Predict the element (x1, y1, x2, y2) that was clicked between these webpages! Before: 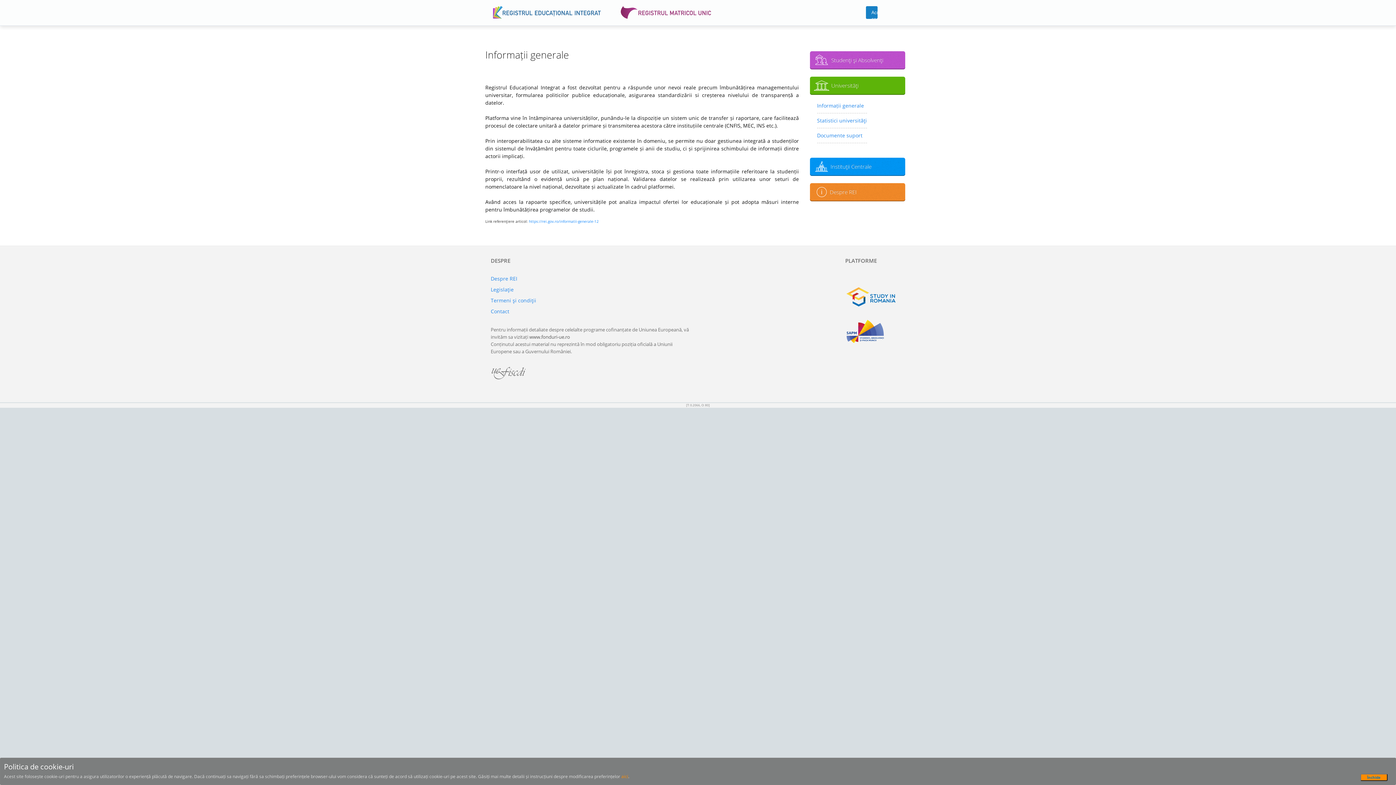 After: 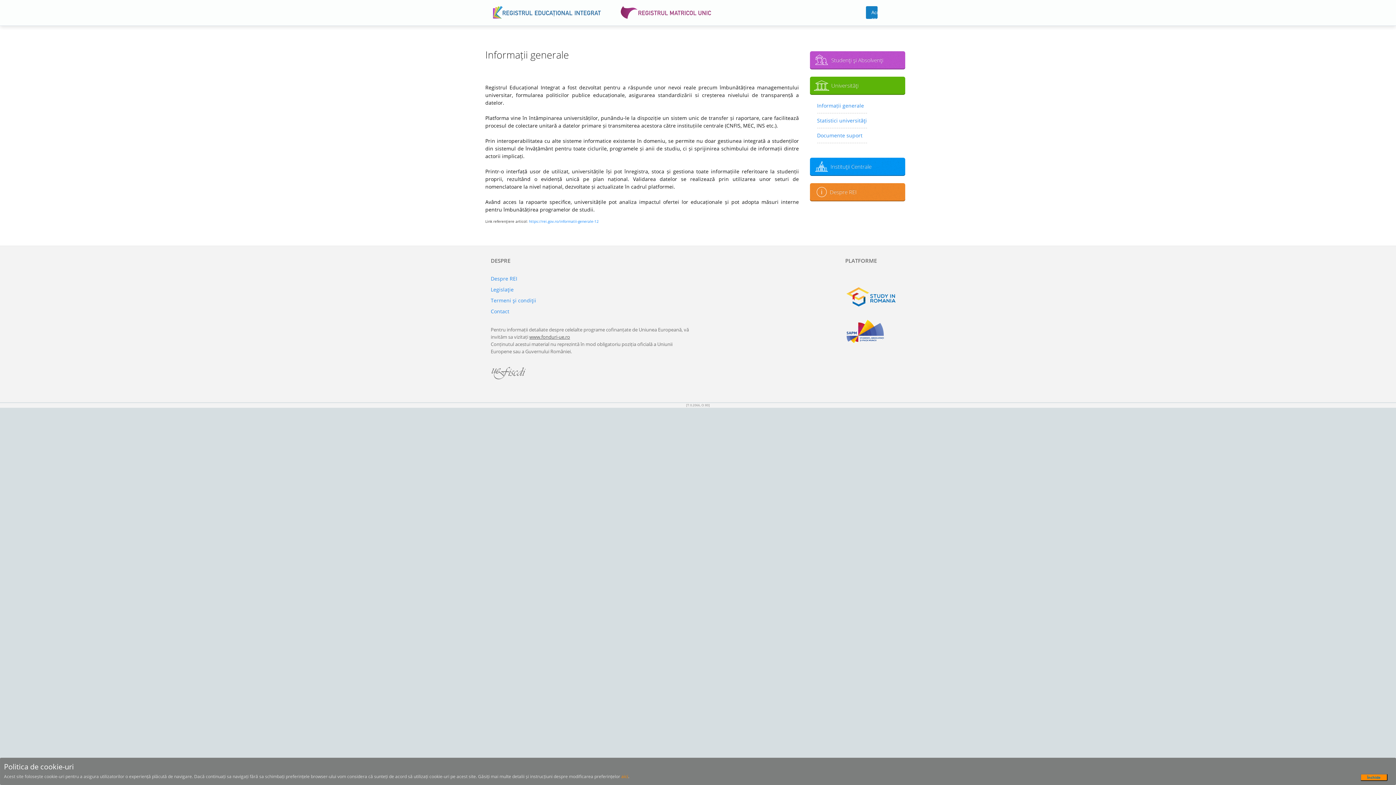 Action: label: www.fonduri-ue.ro bbox: (529, 333, 570, 340)